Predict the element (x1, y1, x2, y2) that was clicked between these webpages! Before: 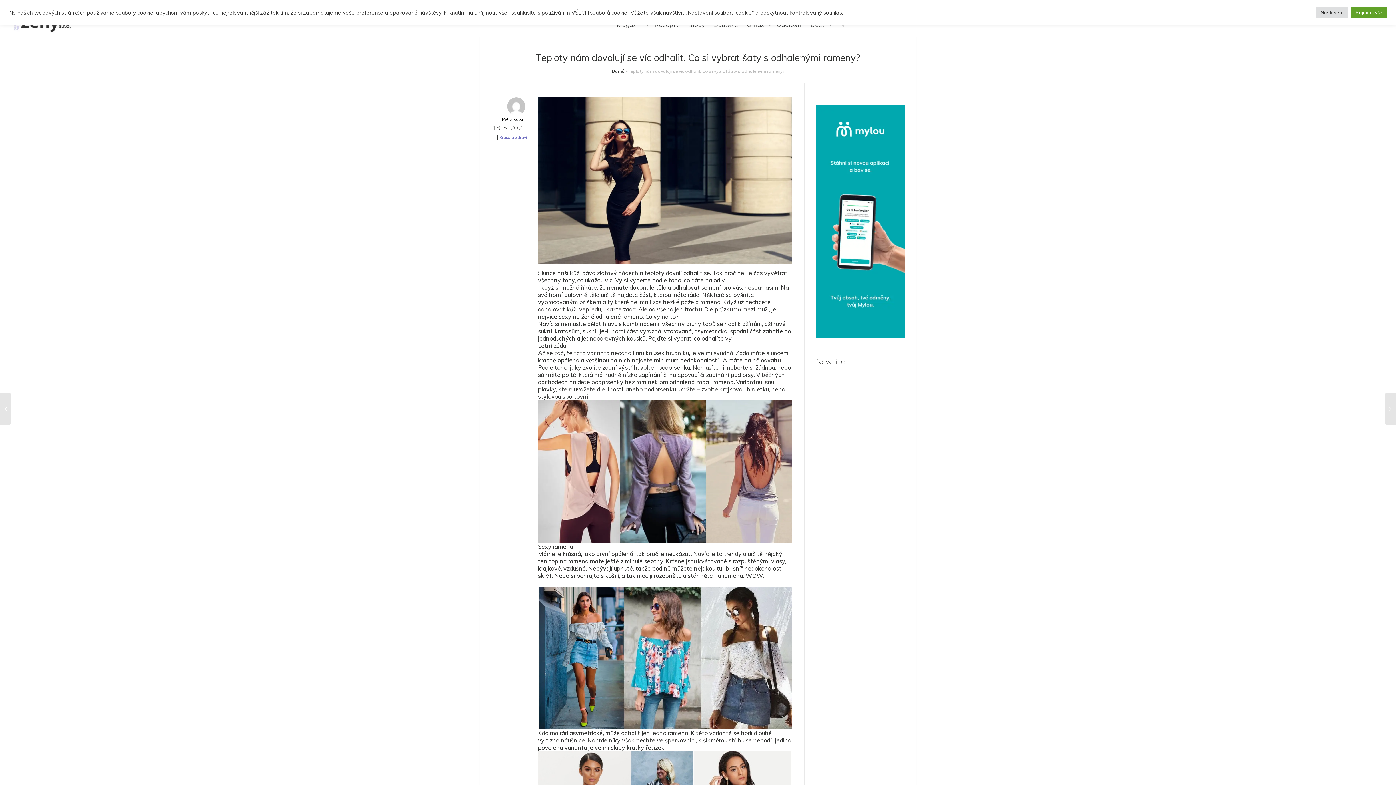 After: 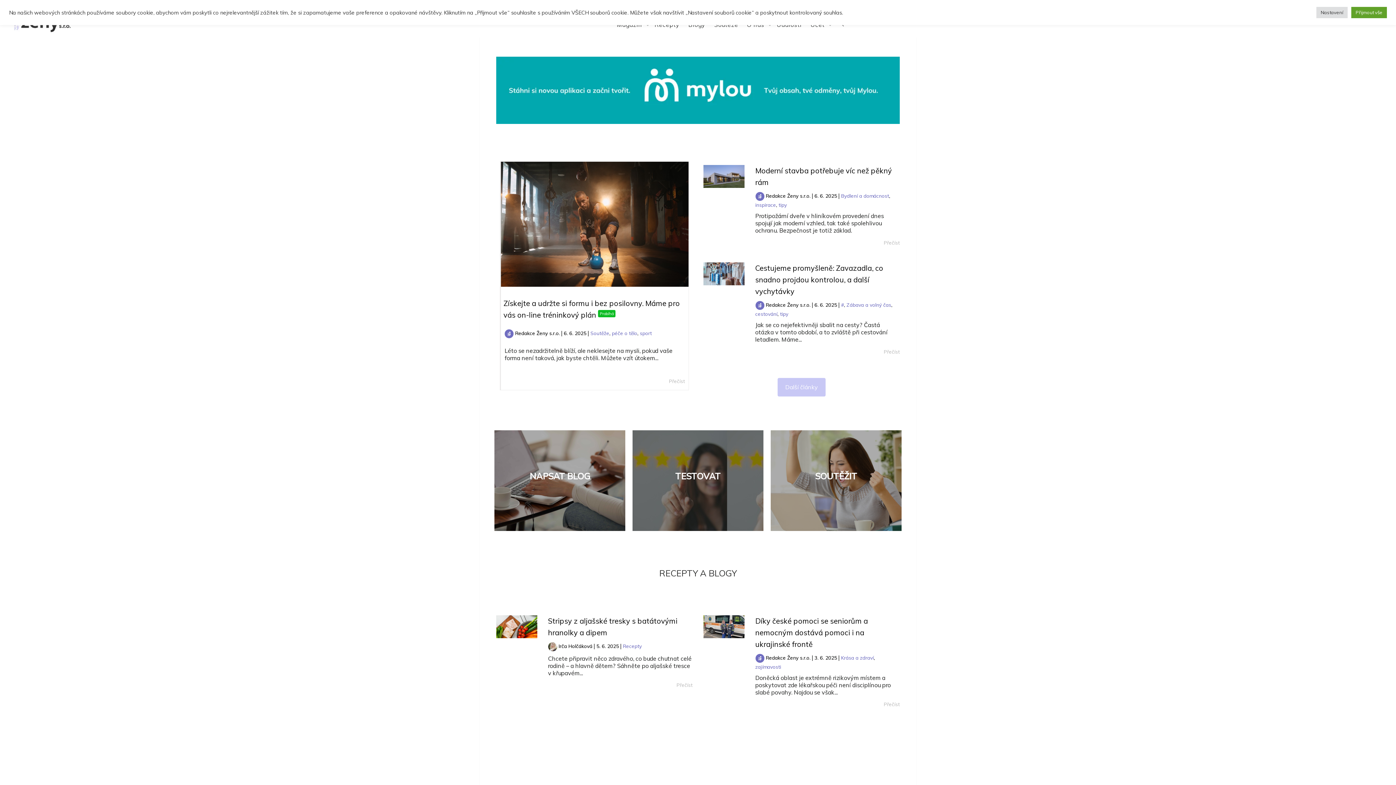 Action: bbox: (612, 68, 624, 73) label: Domů